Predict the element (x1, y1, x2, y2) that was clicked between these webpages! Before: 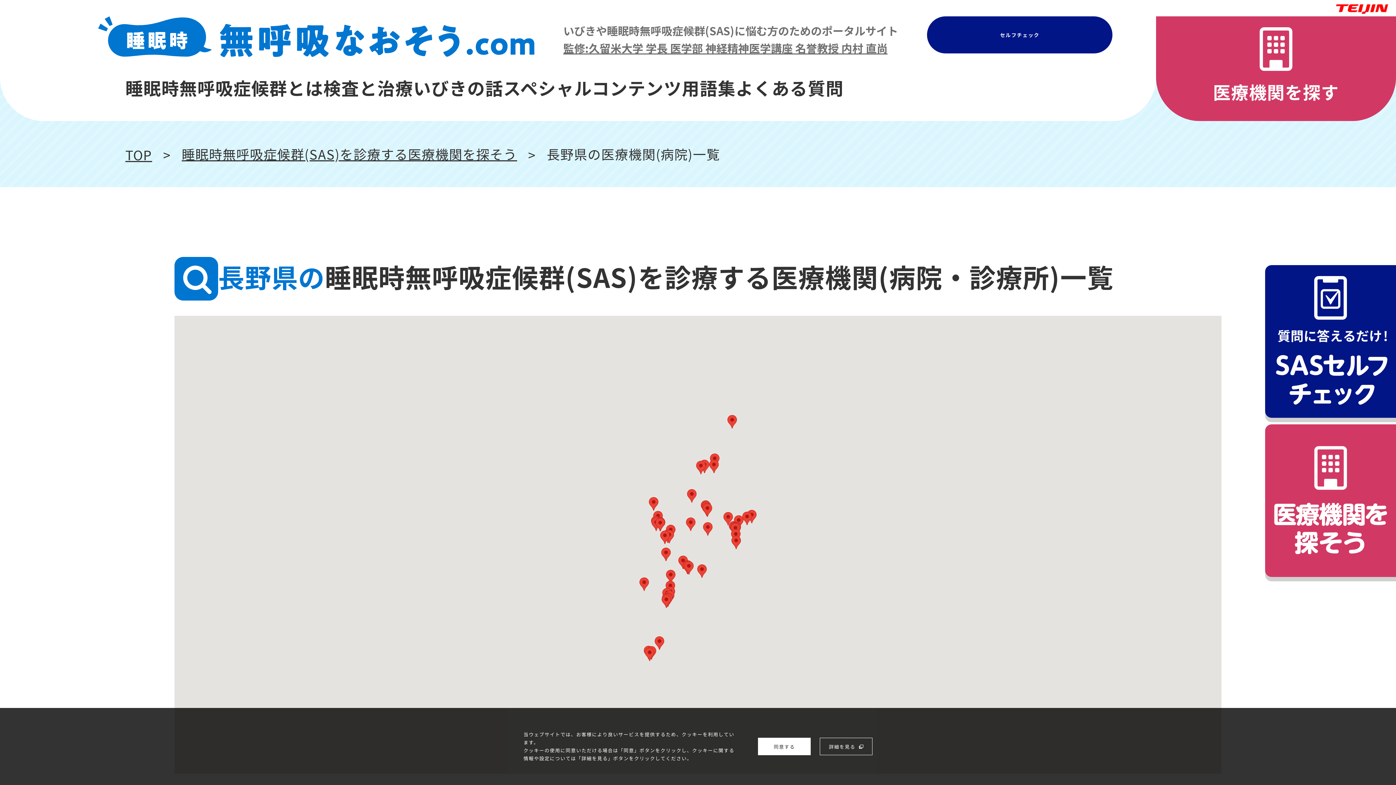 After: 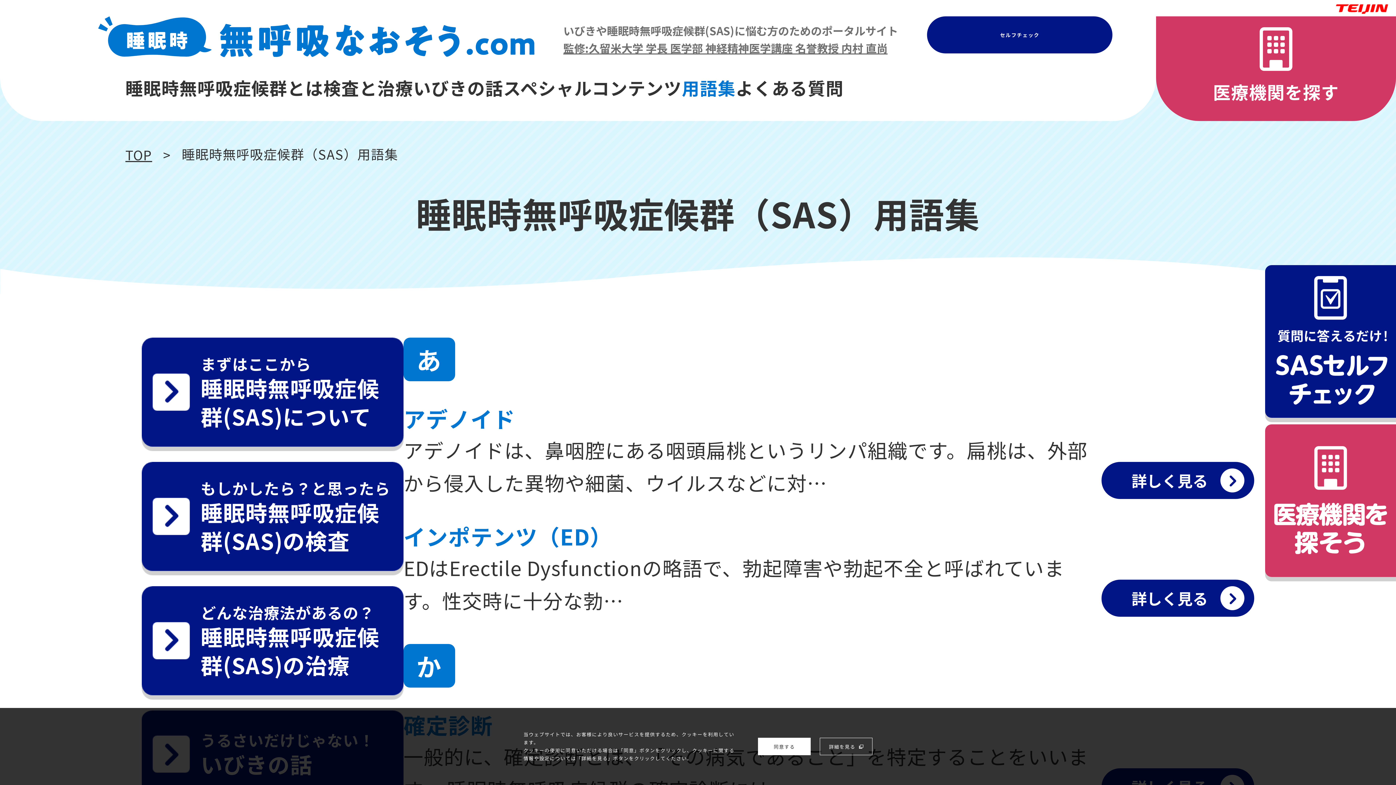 Action: label: 用語集 bbox: (682, 74, 736, 100)